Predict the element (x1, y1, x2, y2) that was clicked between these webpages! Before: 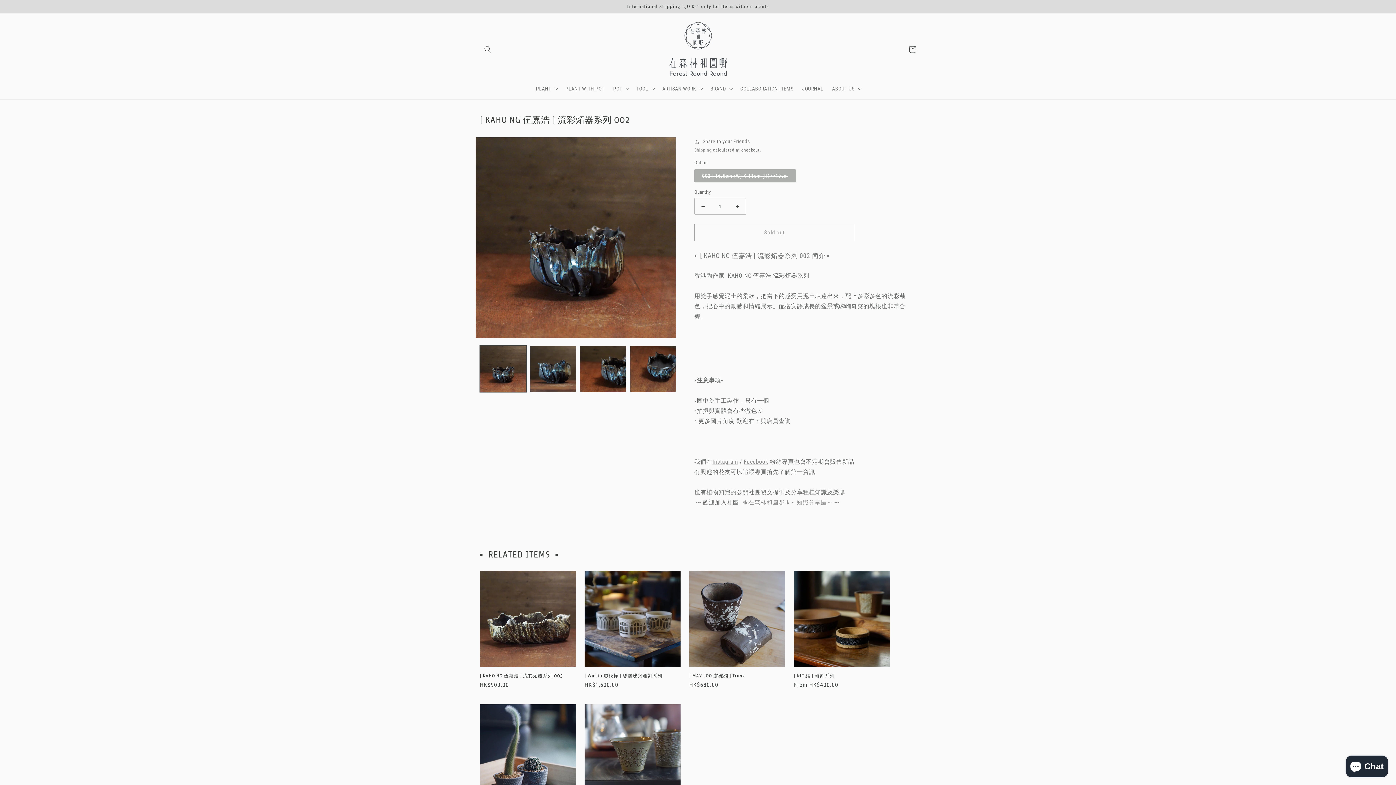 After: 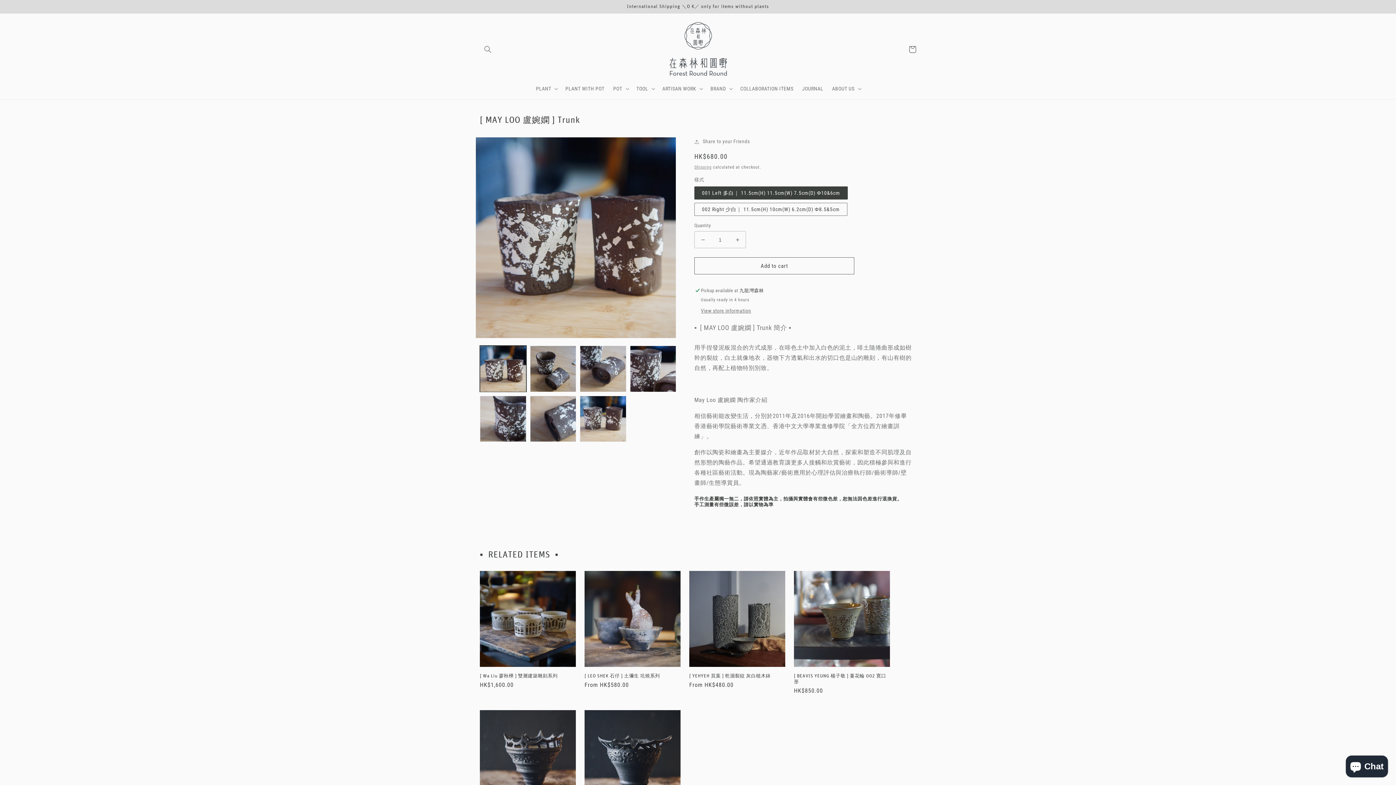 Action: bbox: (689, 673, 785, 679) label: [ MAY LOO 盧婉嫻 ] Trunk